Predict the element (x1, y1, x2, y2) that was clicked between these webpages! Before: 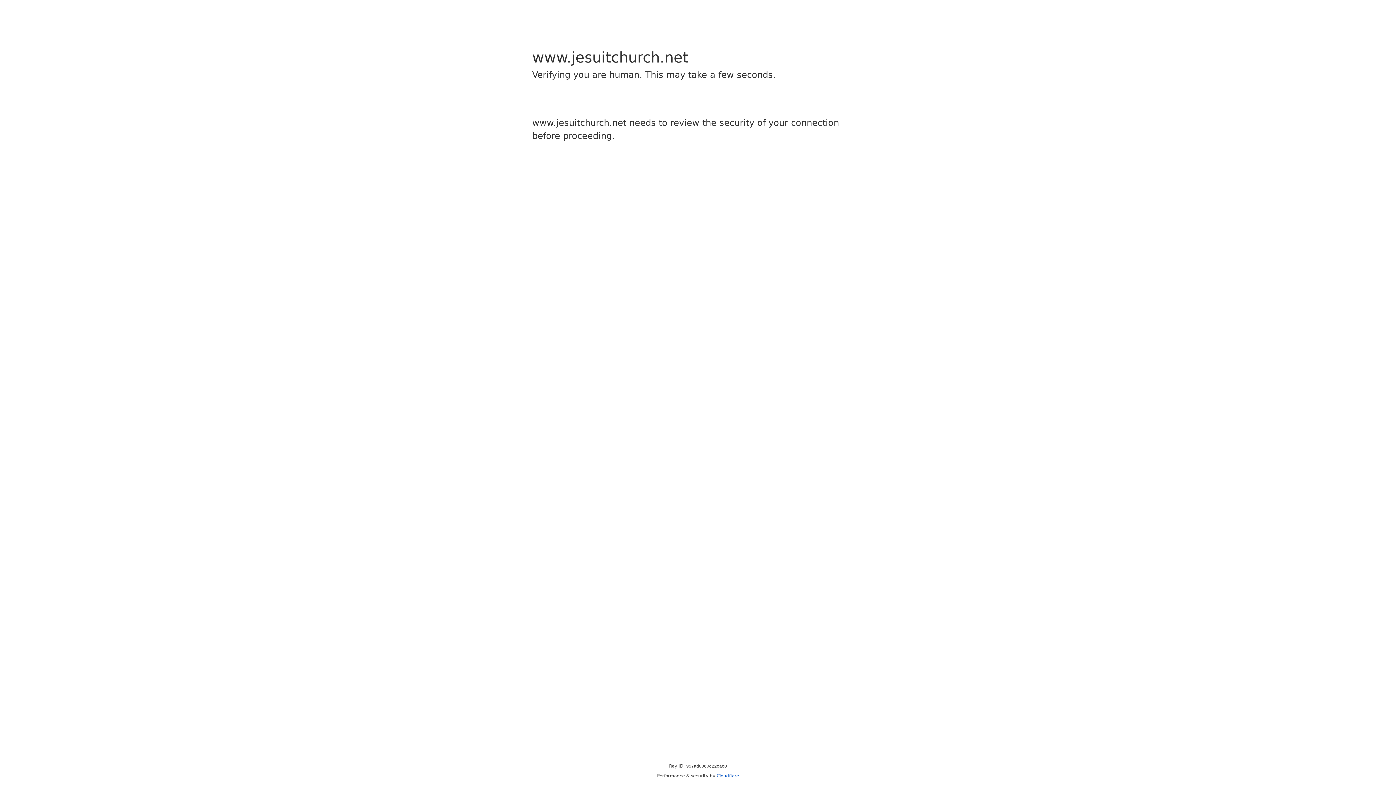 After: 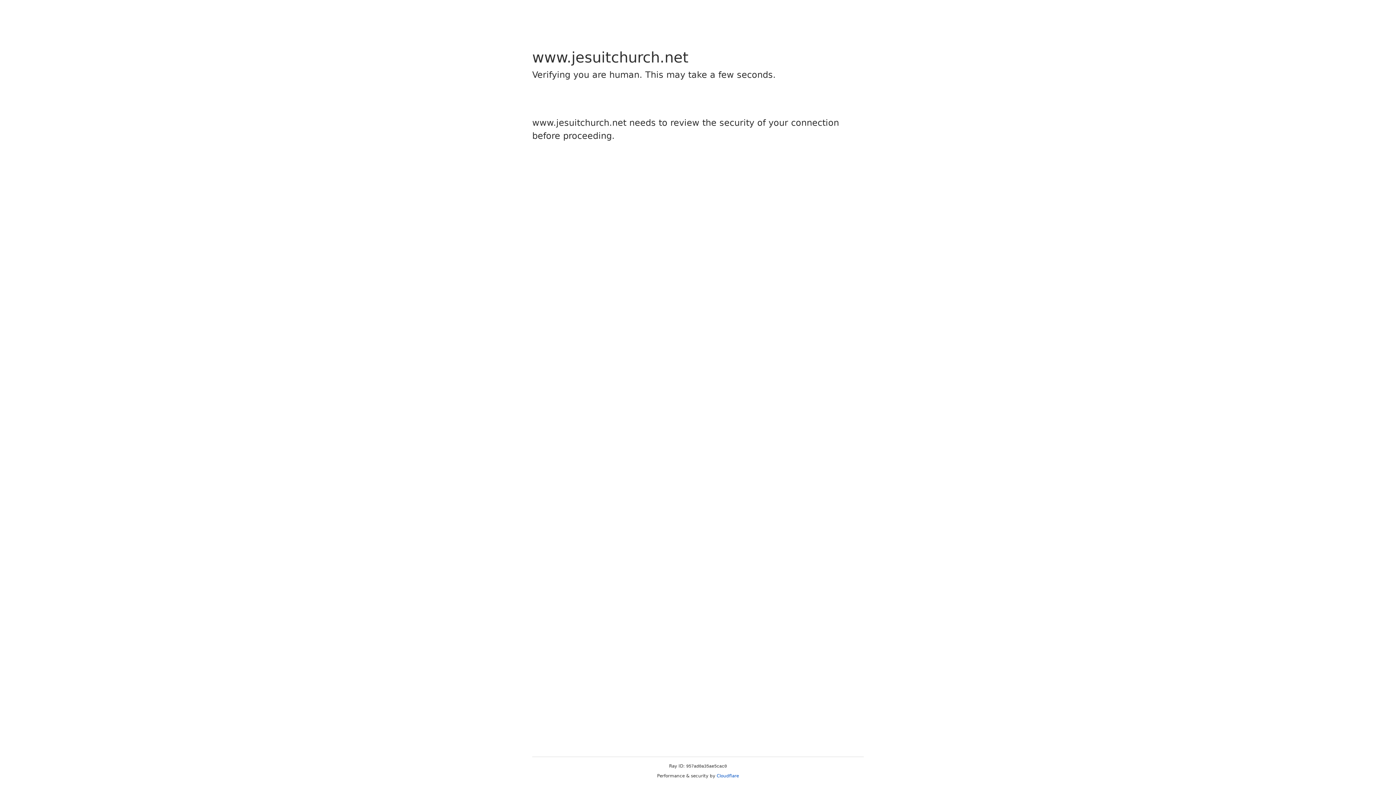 Action: bbox: (716, 773, 739, 778) label: Cloudflare